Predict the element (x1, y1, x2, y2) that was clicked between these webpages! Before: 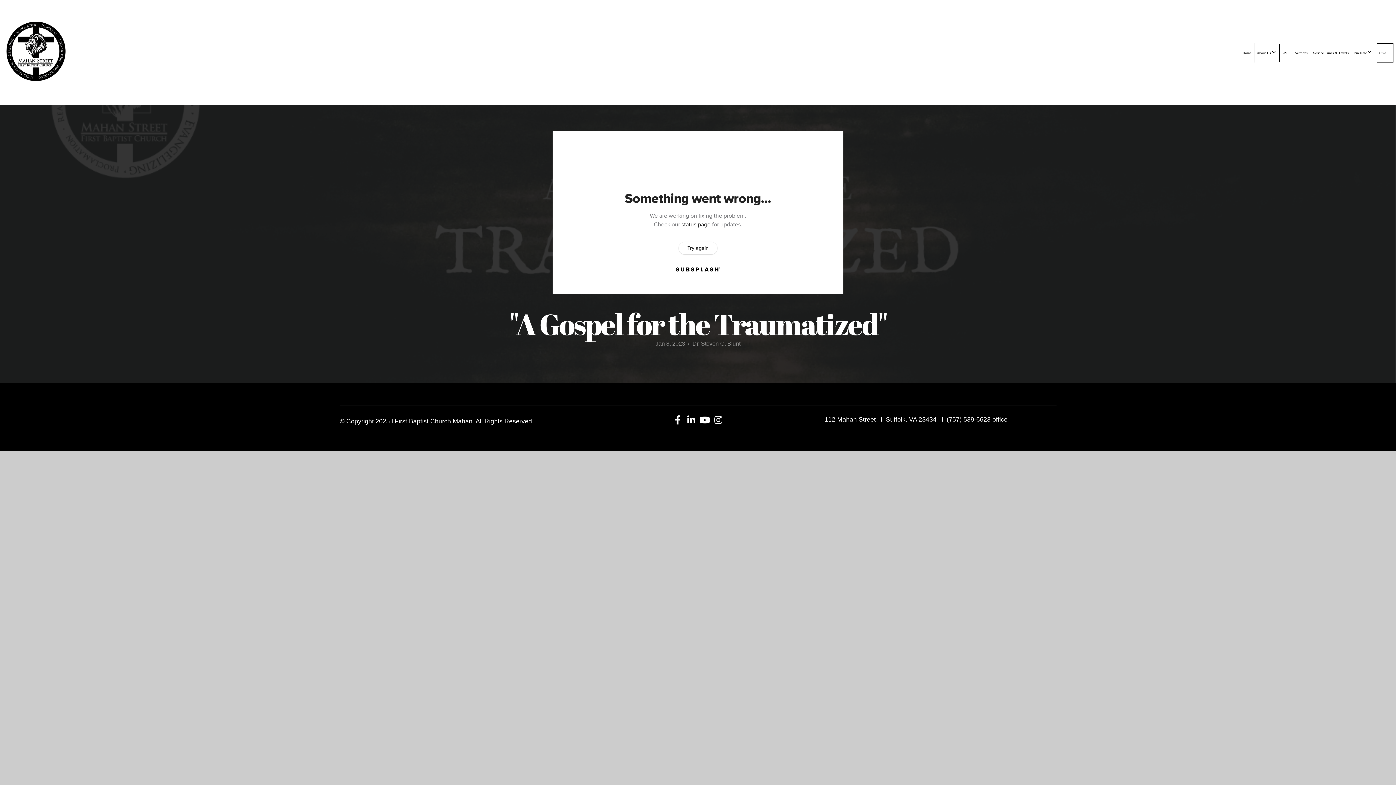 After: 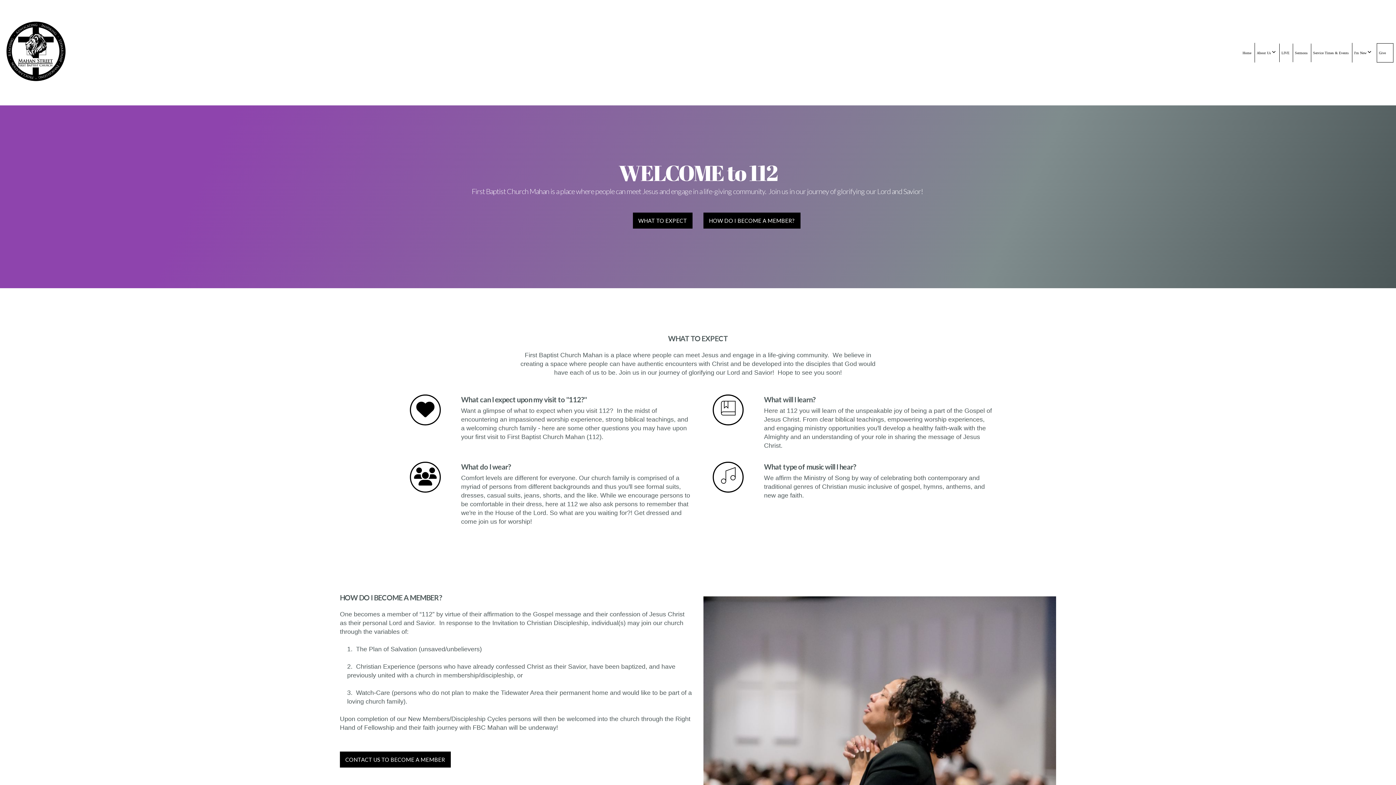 Action: bbox: (1352, 43, 1373, 62) label: I'm New 